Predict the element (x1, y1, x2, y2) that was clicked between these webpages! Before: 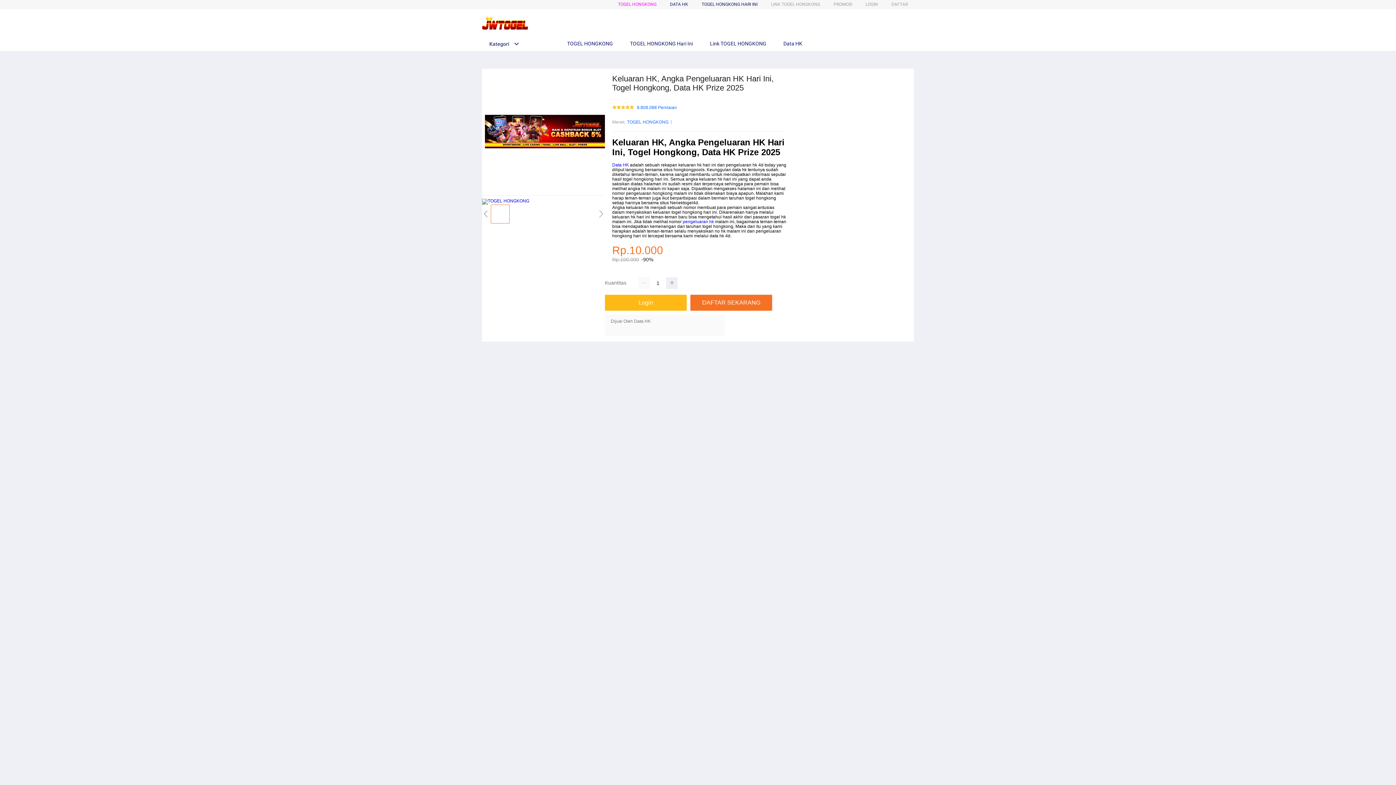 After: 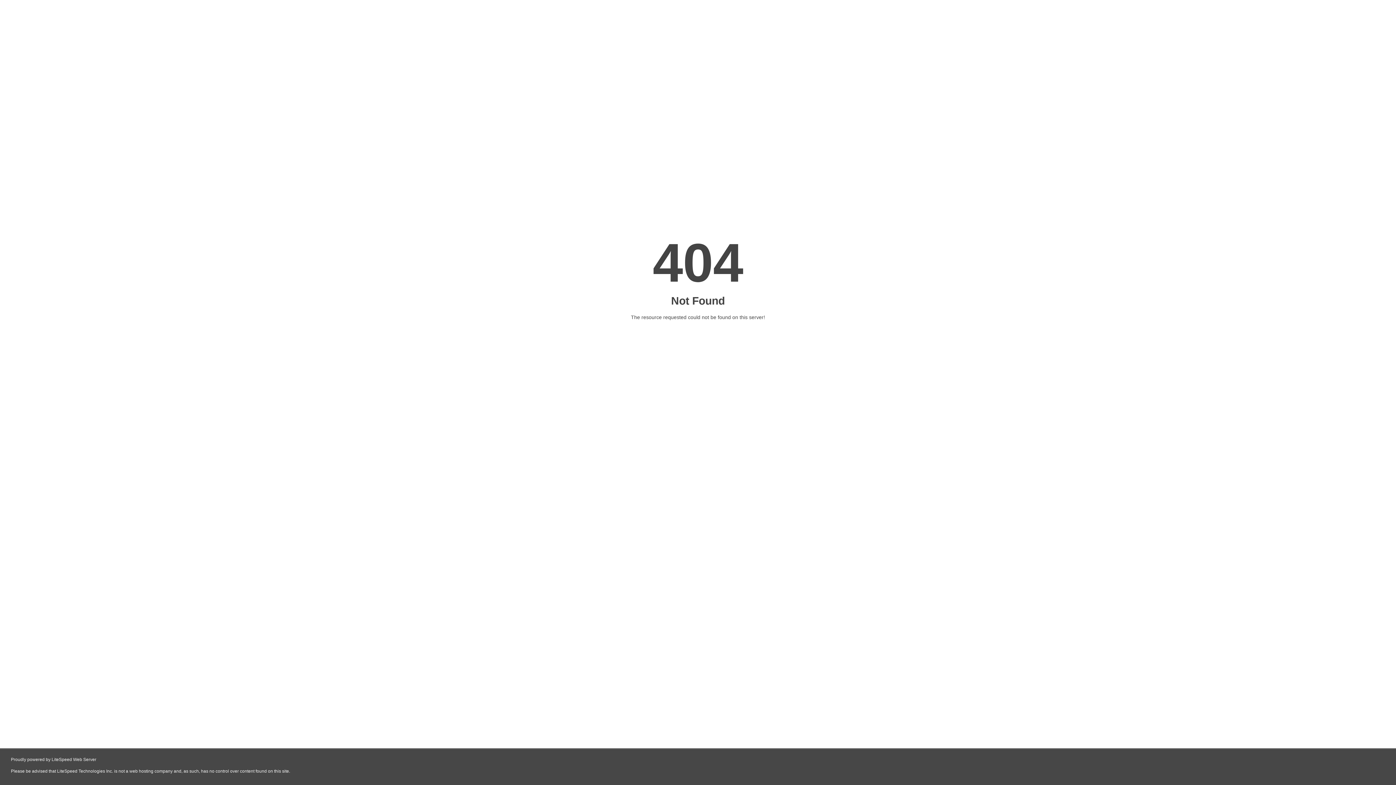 Action: label: Login bbox: (605, 295, 686, 311)